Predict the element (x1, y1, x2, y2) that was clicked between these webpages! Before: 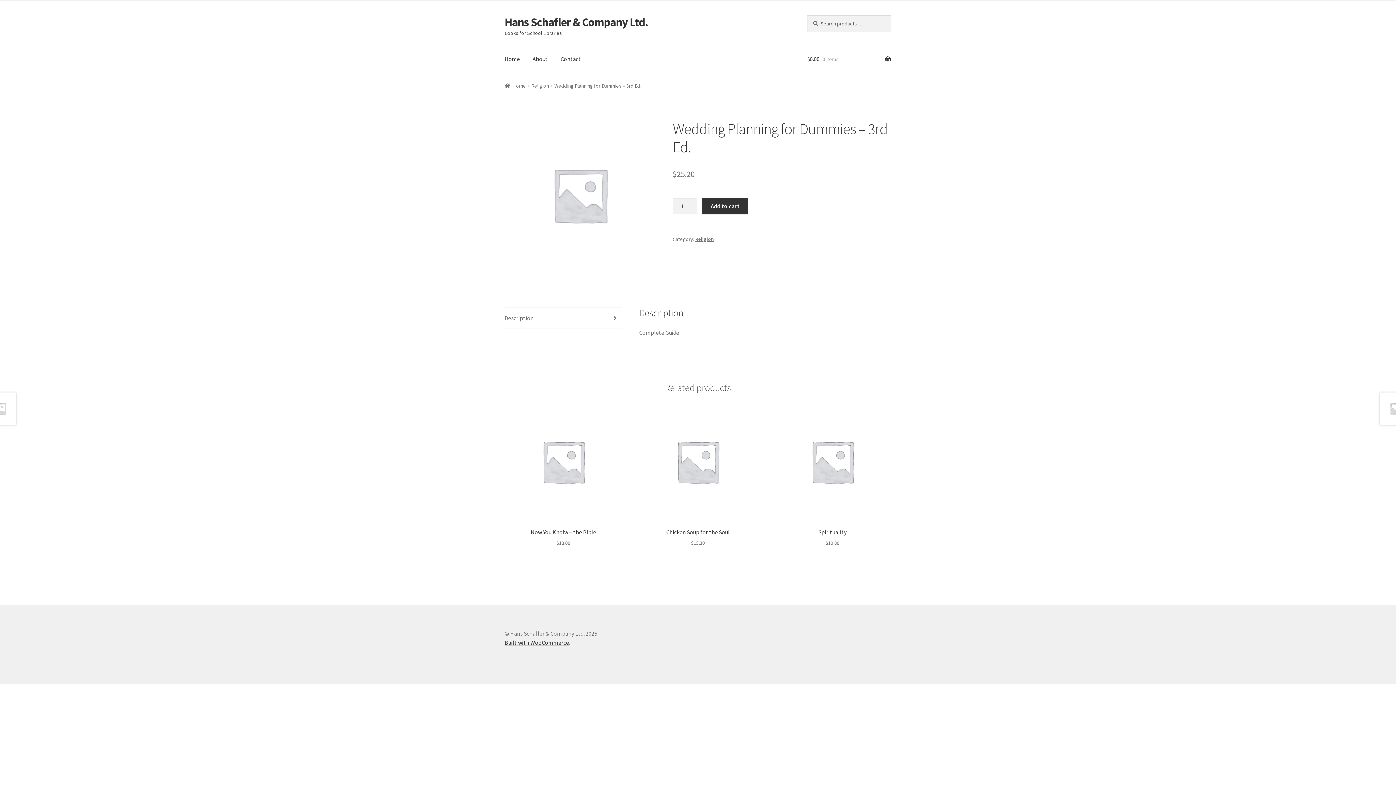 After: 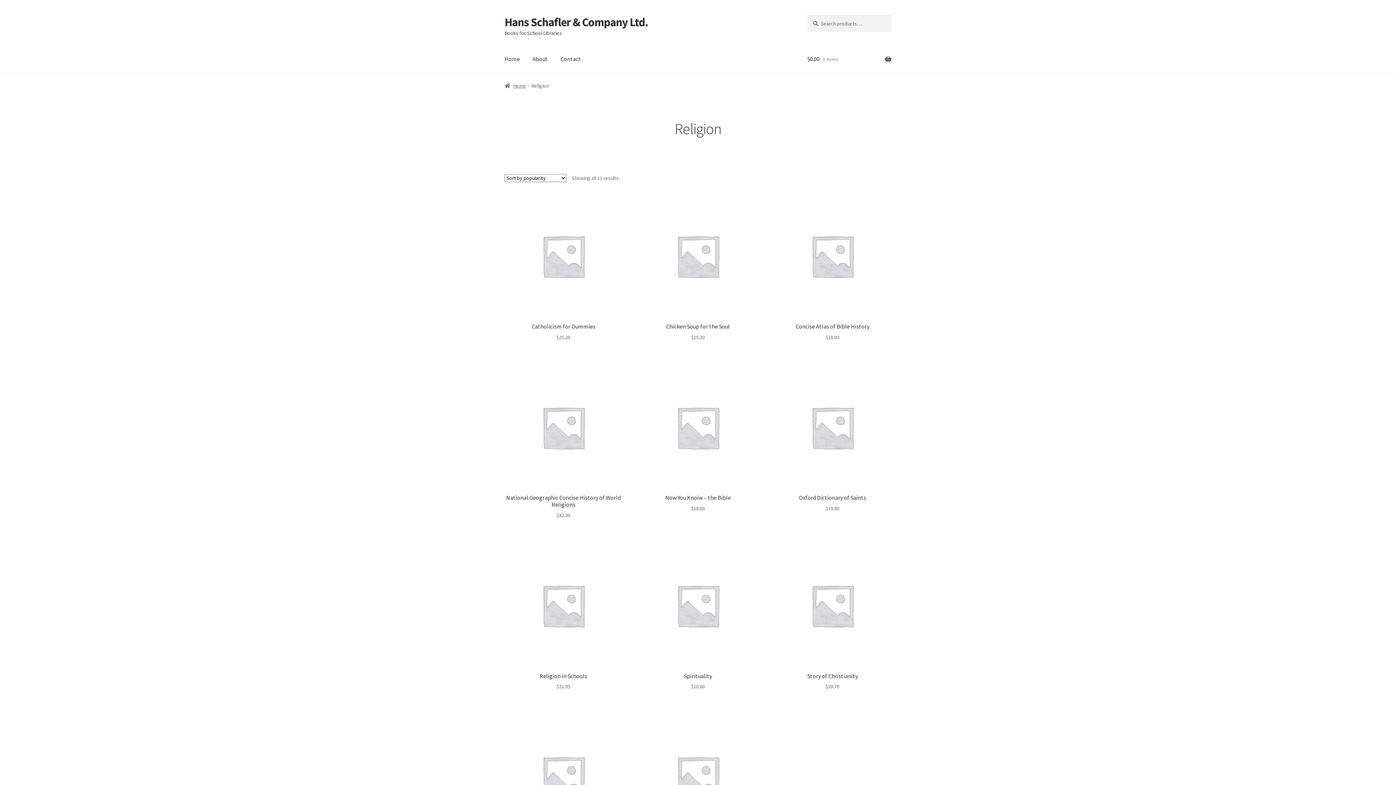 Action: label: Religion bbox: (531, 82, 548, 89)